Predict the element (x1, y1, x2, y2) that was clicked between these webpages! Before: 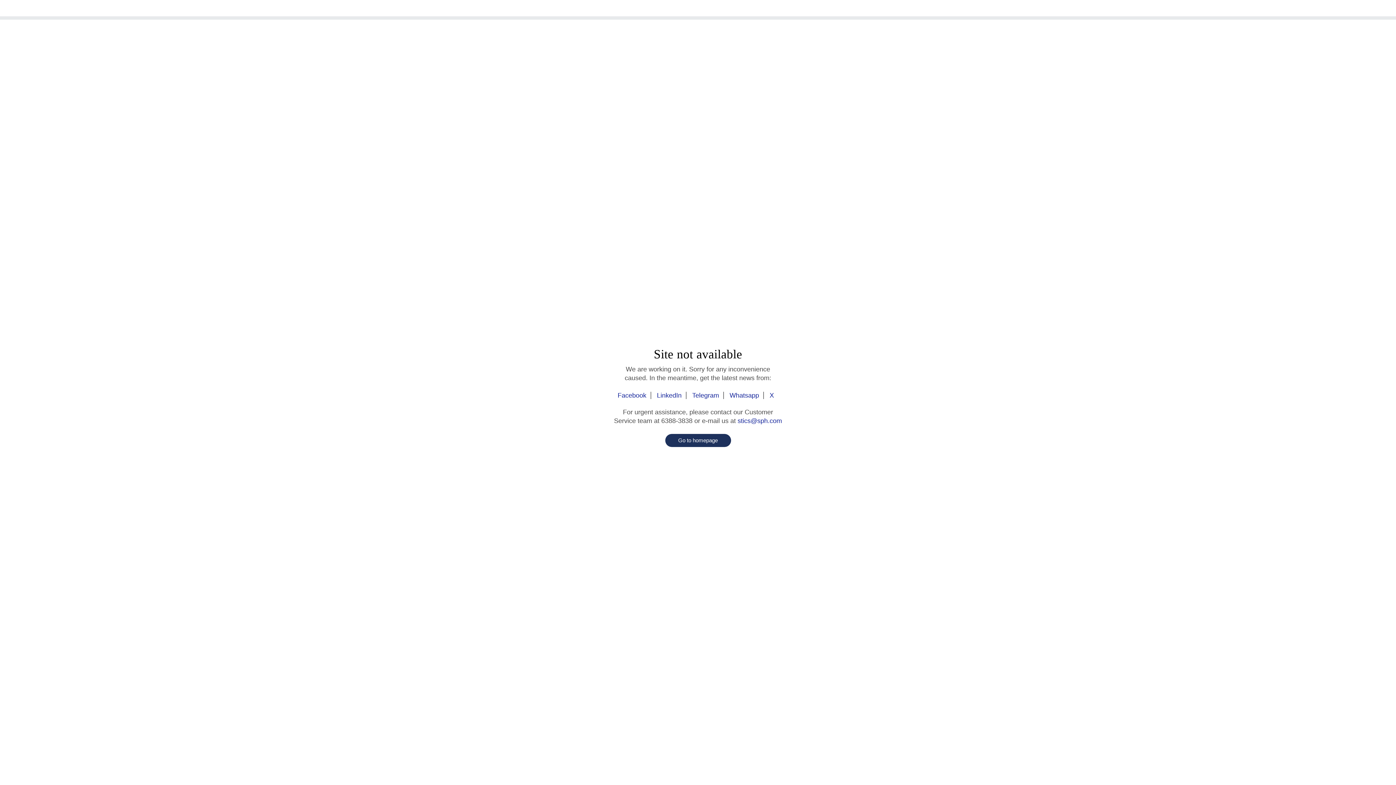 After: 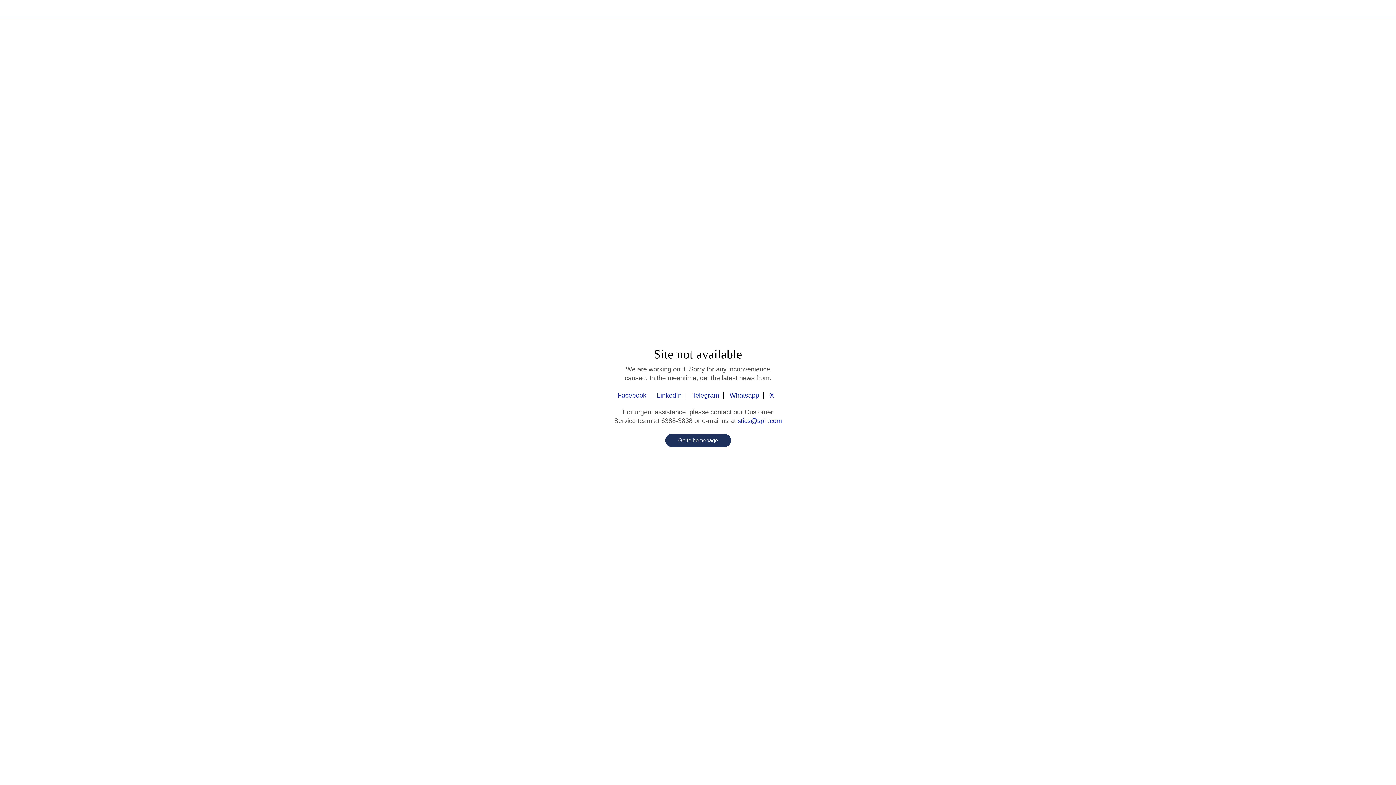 Action: label: X bbox: (765, 392, 778, 399)